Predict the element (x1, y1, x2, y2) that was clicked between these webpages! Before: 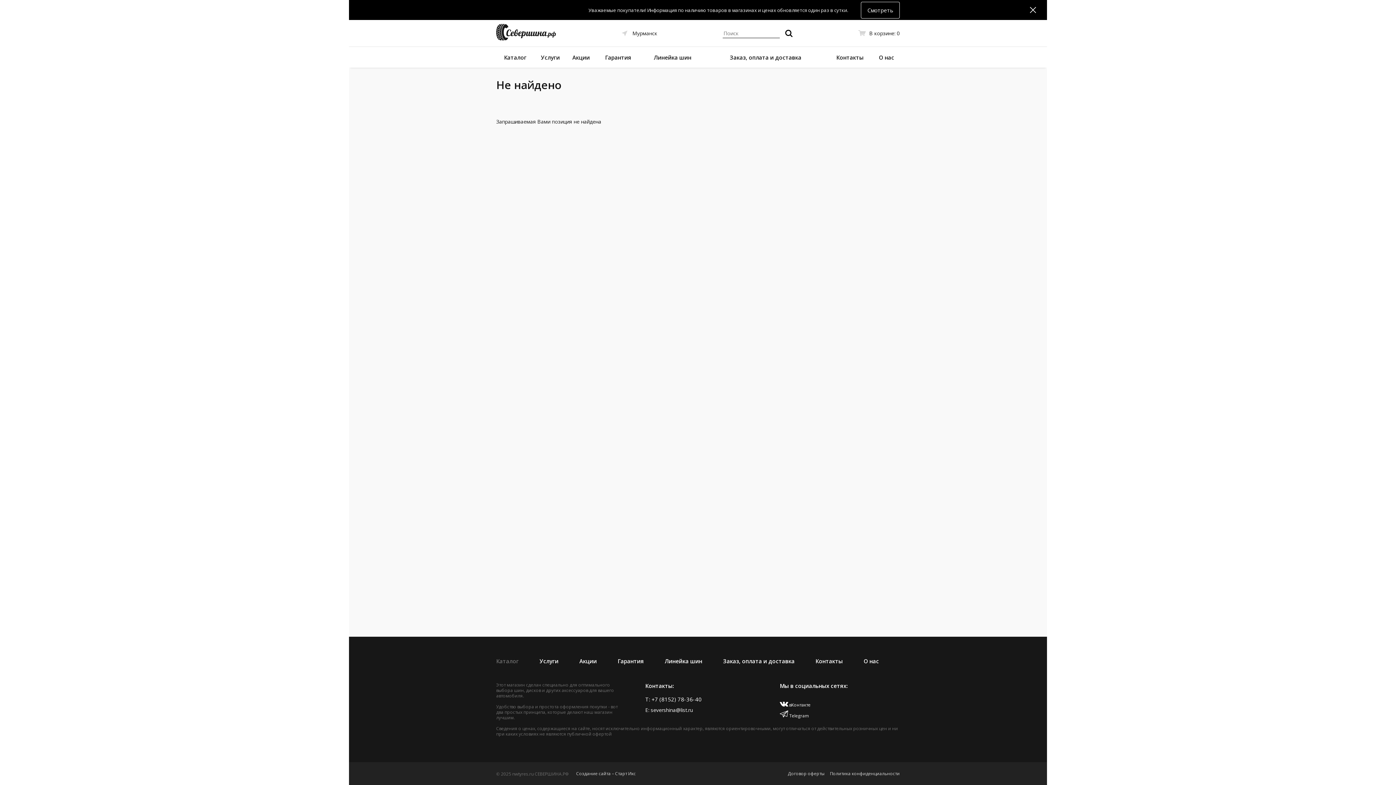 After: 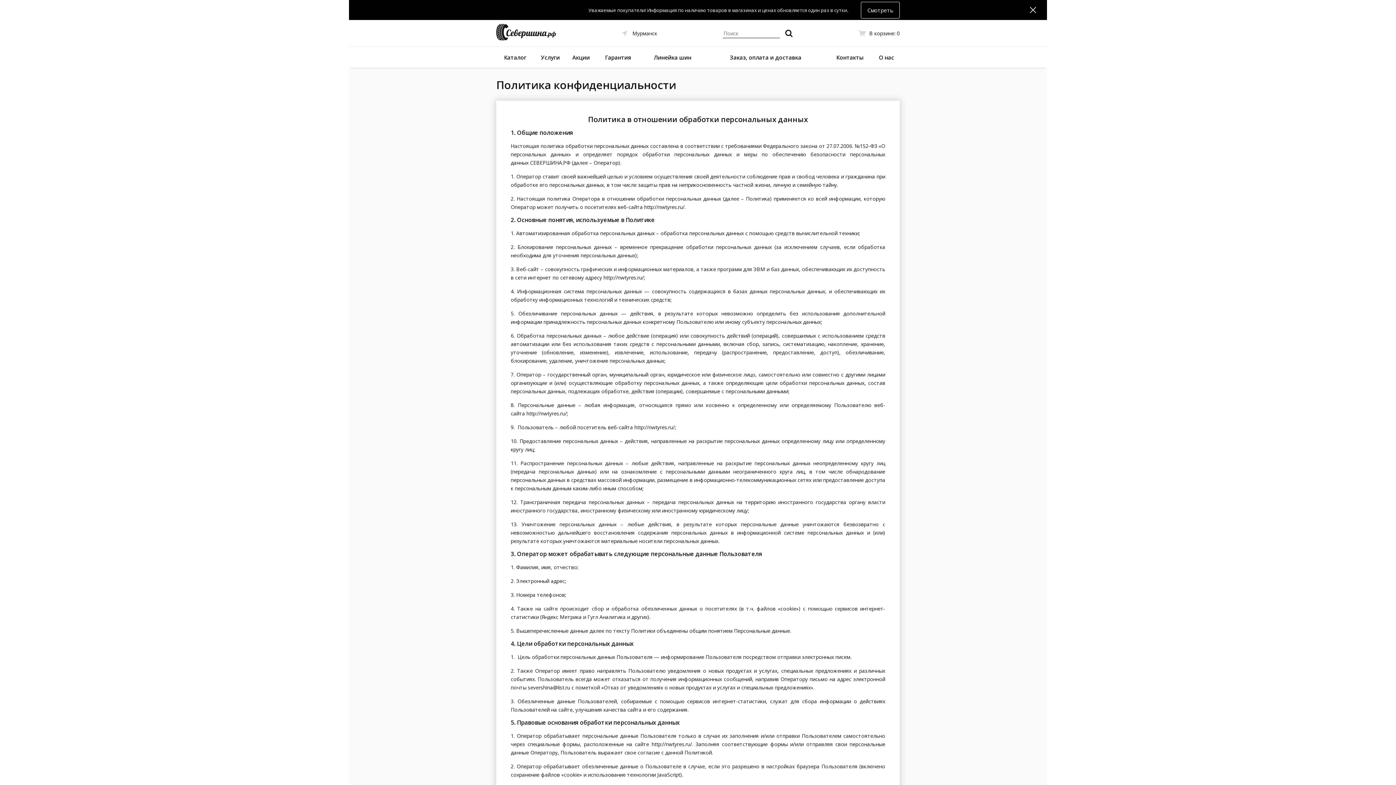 Action: label: Политика конфиденциальности bbox: (830, 771, 900, 776)